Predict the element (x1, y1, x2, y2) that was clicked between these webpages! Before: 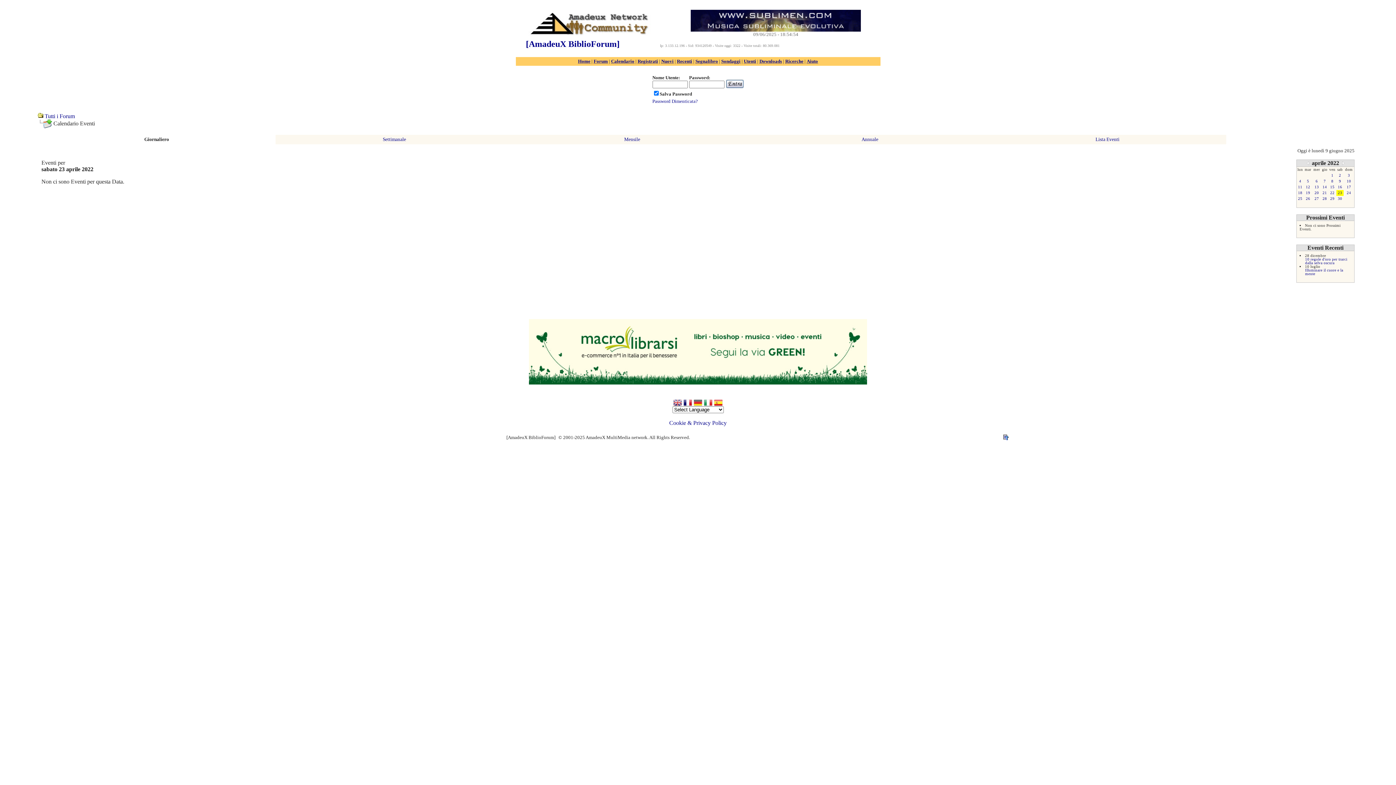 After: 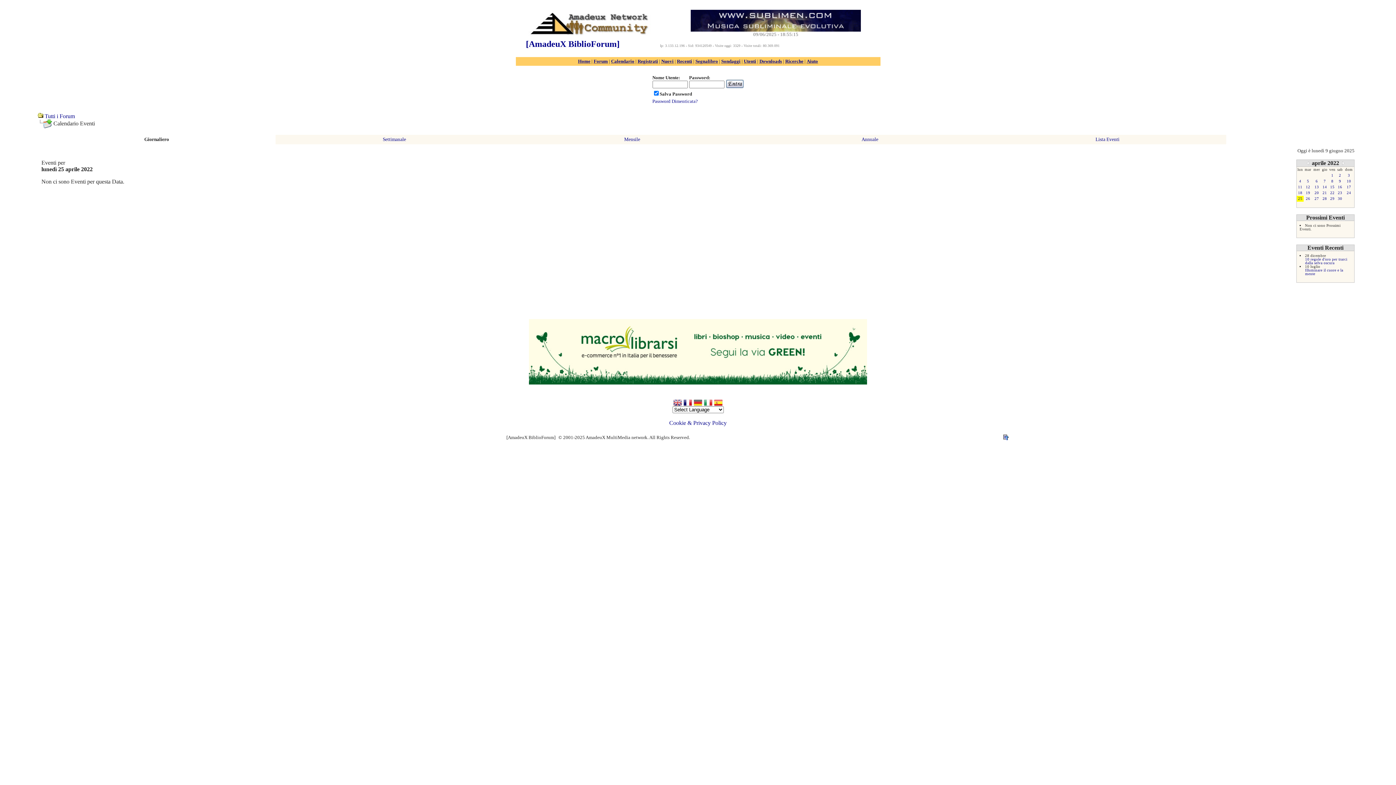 Action: bbox: (1298, 196, 1302, 200) label: 25